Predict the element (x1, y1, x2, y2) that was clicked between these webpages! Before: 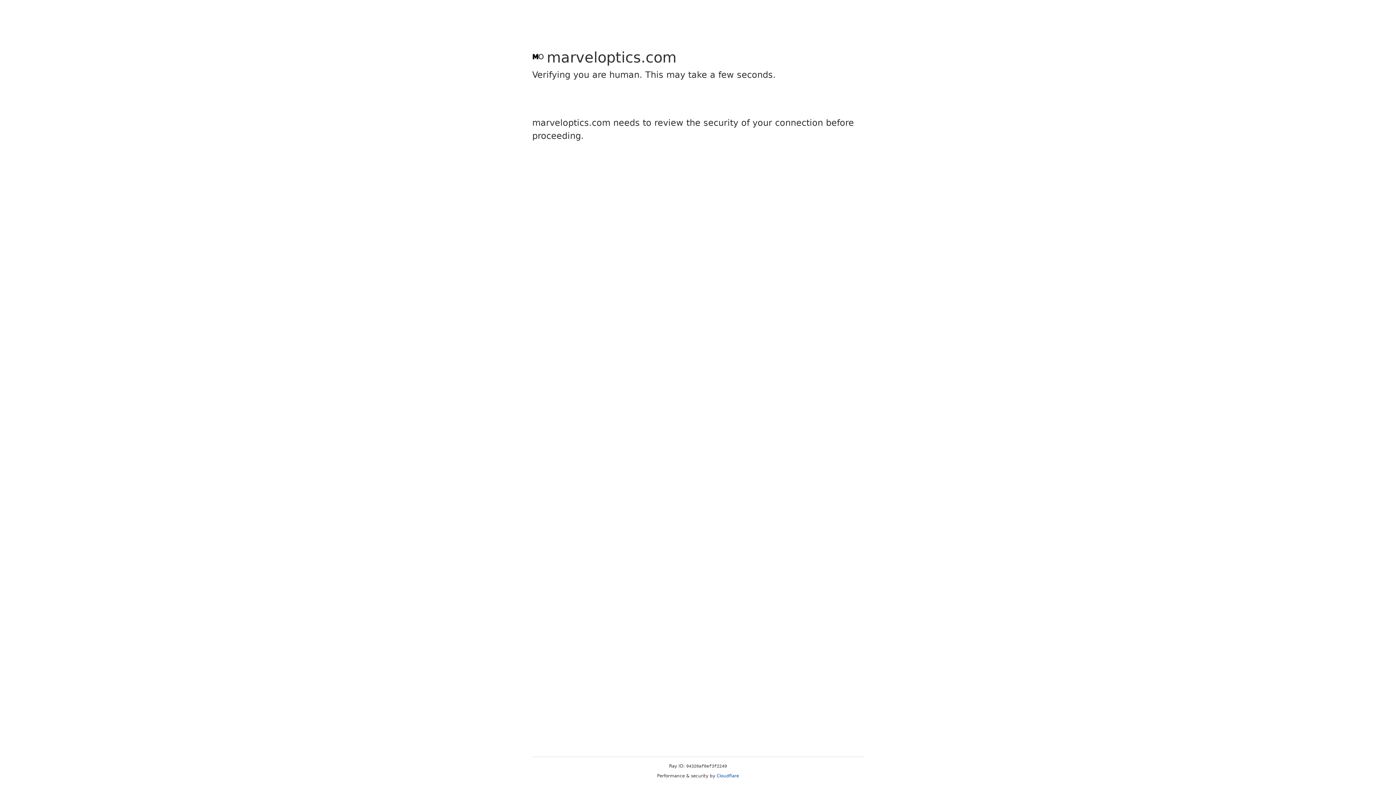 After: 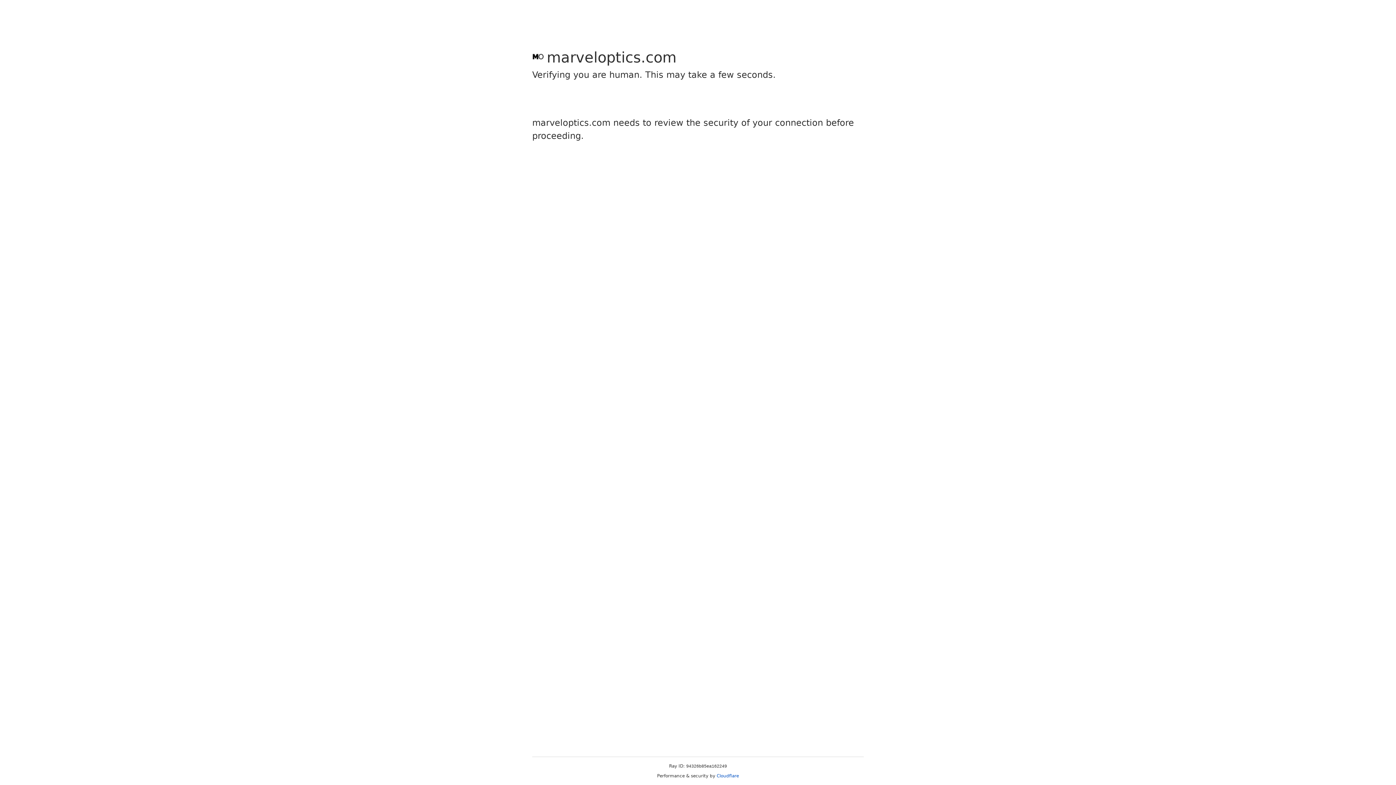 Action: label: Cloudflare bbox: (716, 773, 739, 778)